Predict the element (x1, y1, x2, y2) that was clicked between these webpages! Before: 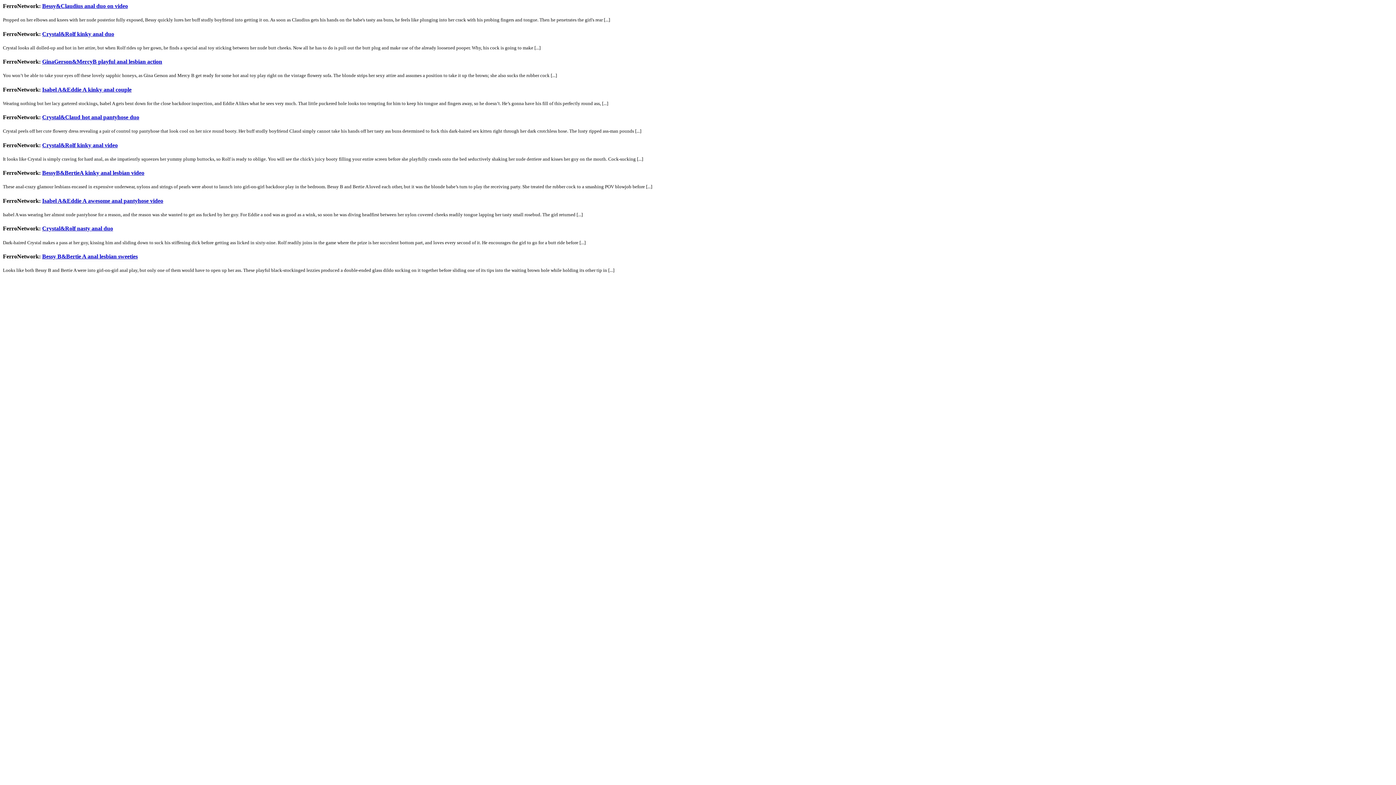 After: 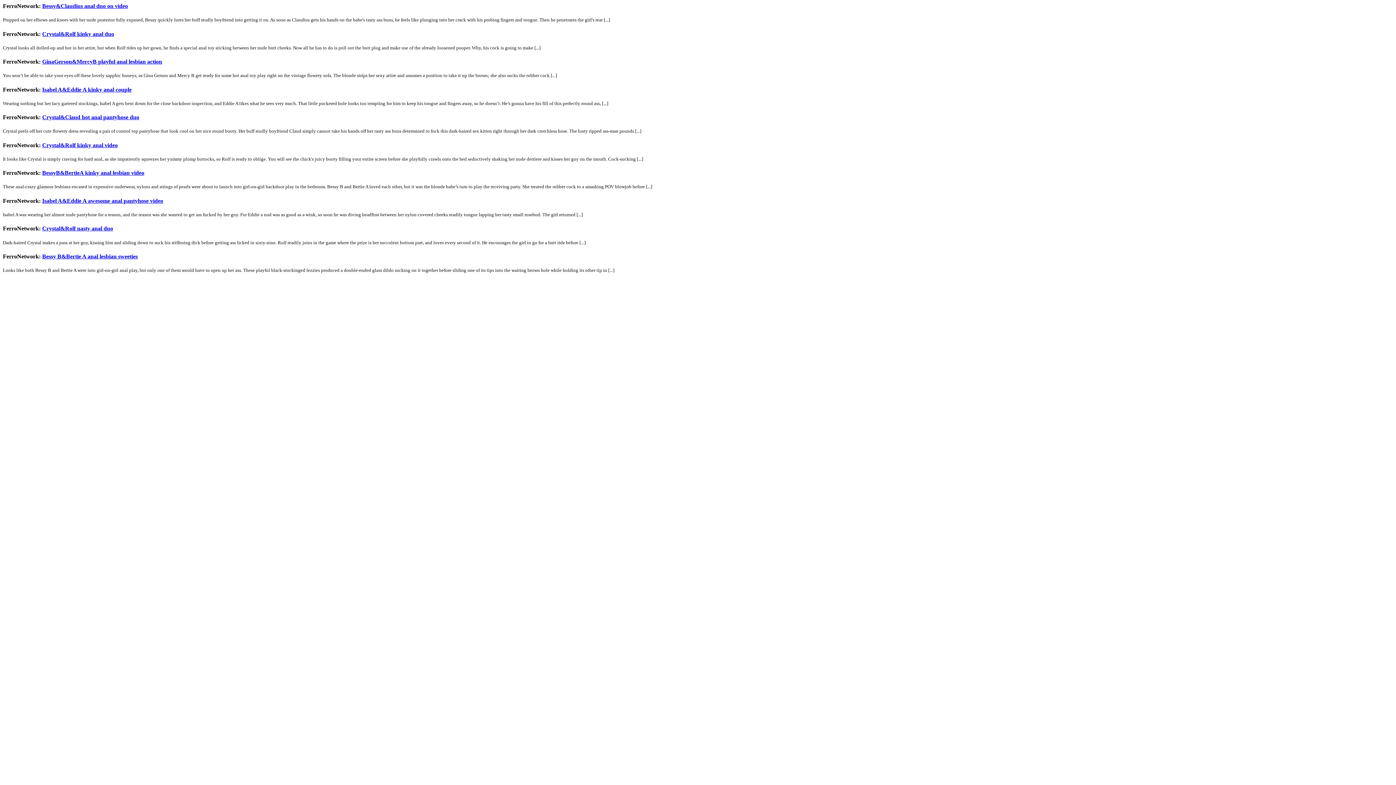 Action: label: BessyB&BertieA kinky anal lesbian video bbox: (42, 169, 144, 176)